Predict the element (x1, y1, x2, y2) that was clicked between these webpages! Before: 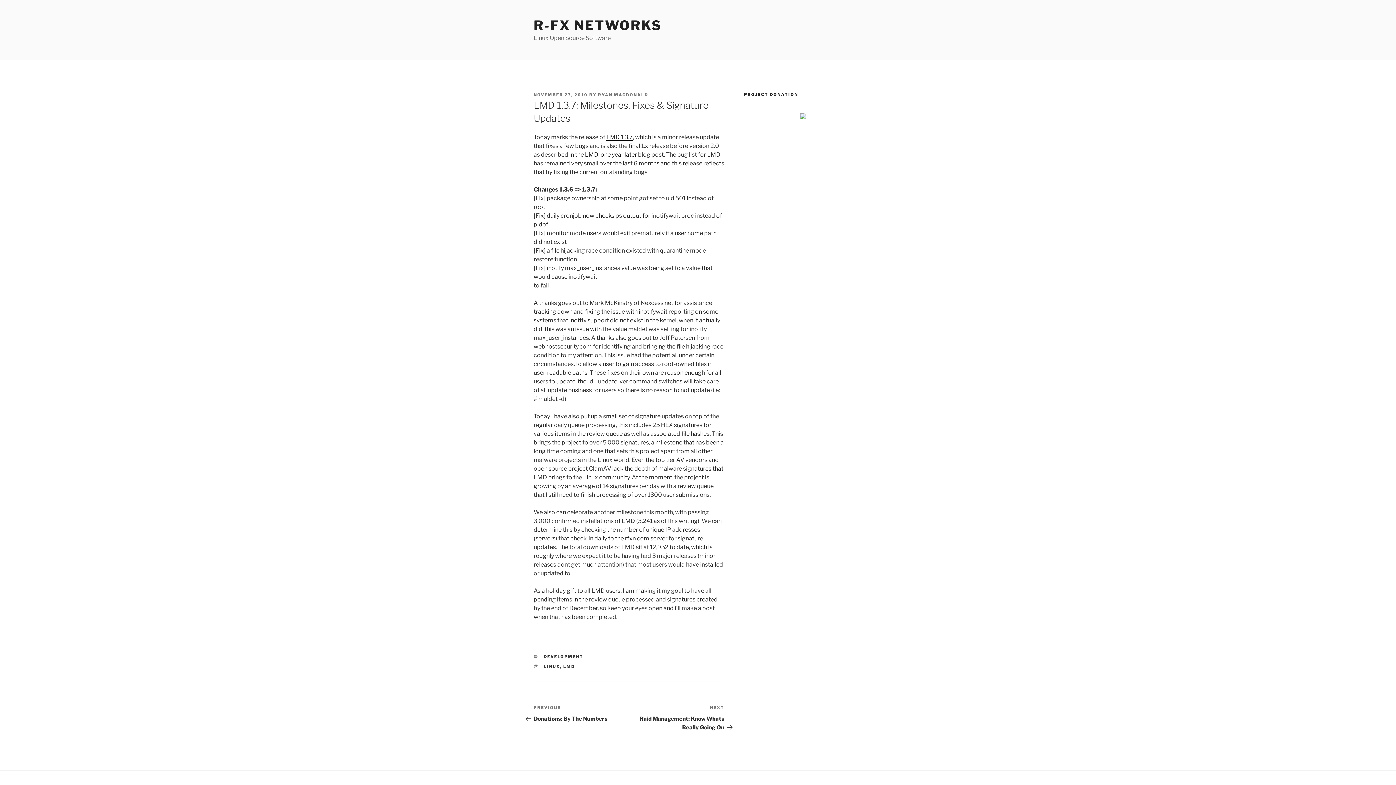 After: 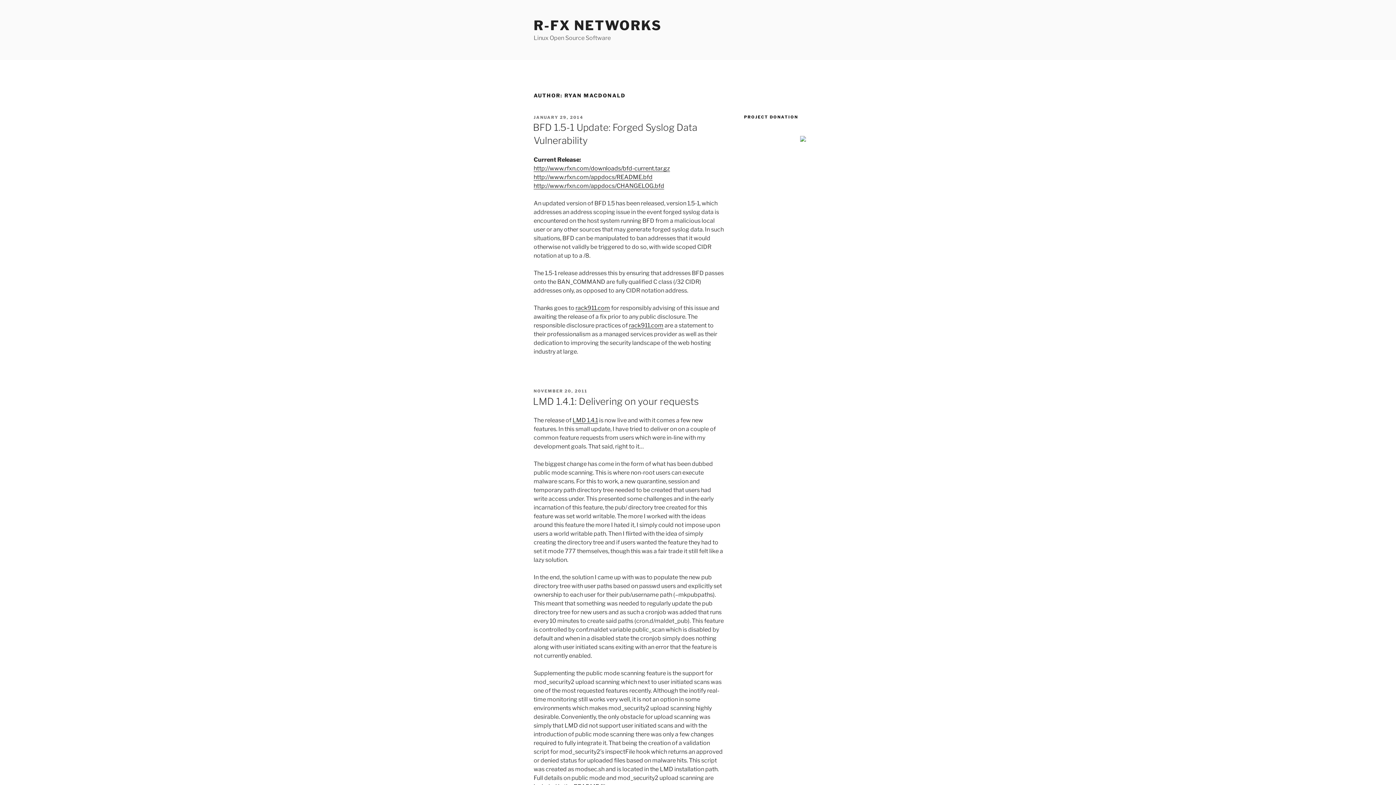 Action: bbox: (598, 92, 648, 97) label: RYAN MACDONALD